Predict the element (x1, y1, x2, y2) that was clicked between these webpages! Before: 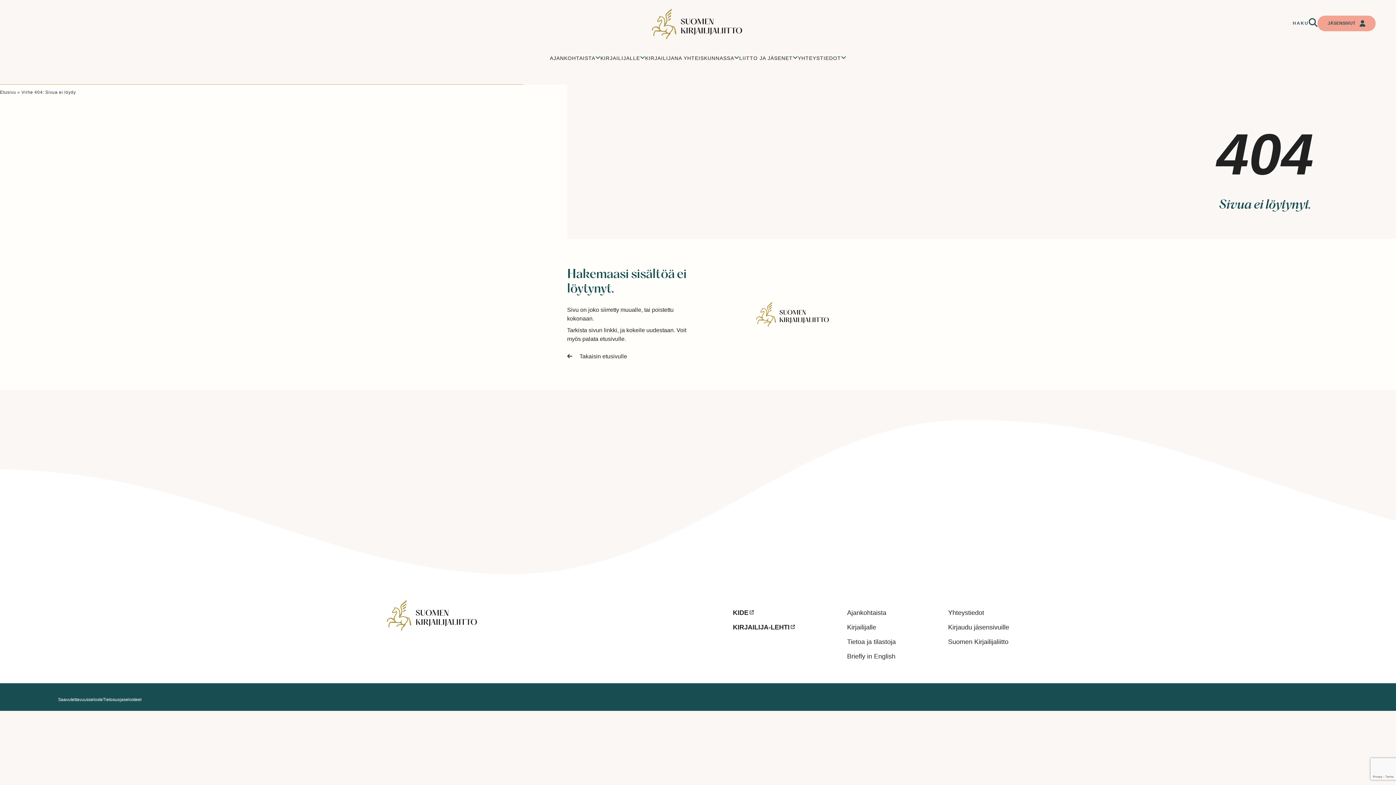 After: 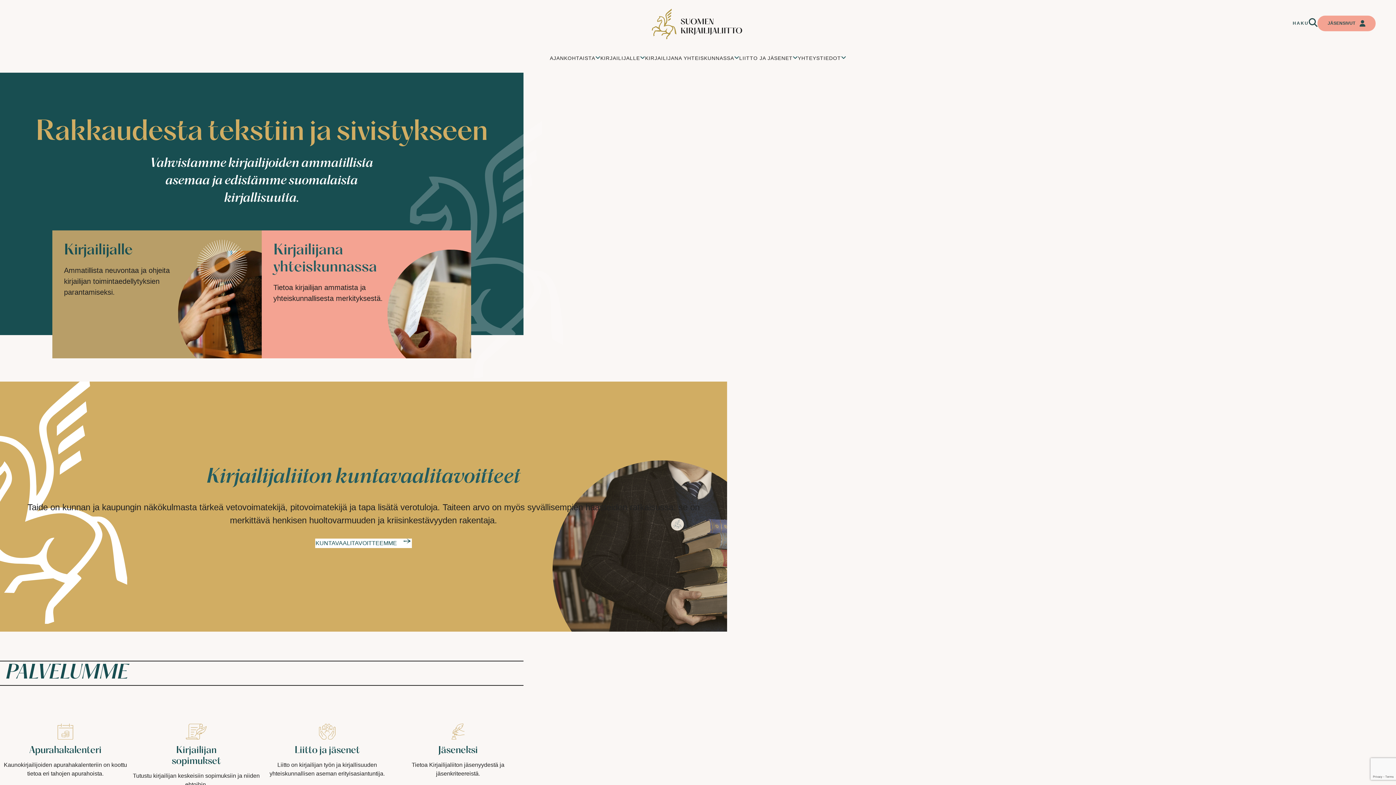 Action: bbox: (567, 353, 627, 359) label:  Takaisin etusivulle